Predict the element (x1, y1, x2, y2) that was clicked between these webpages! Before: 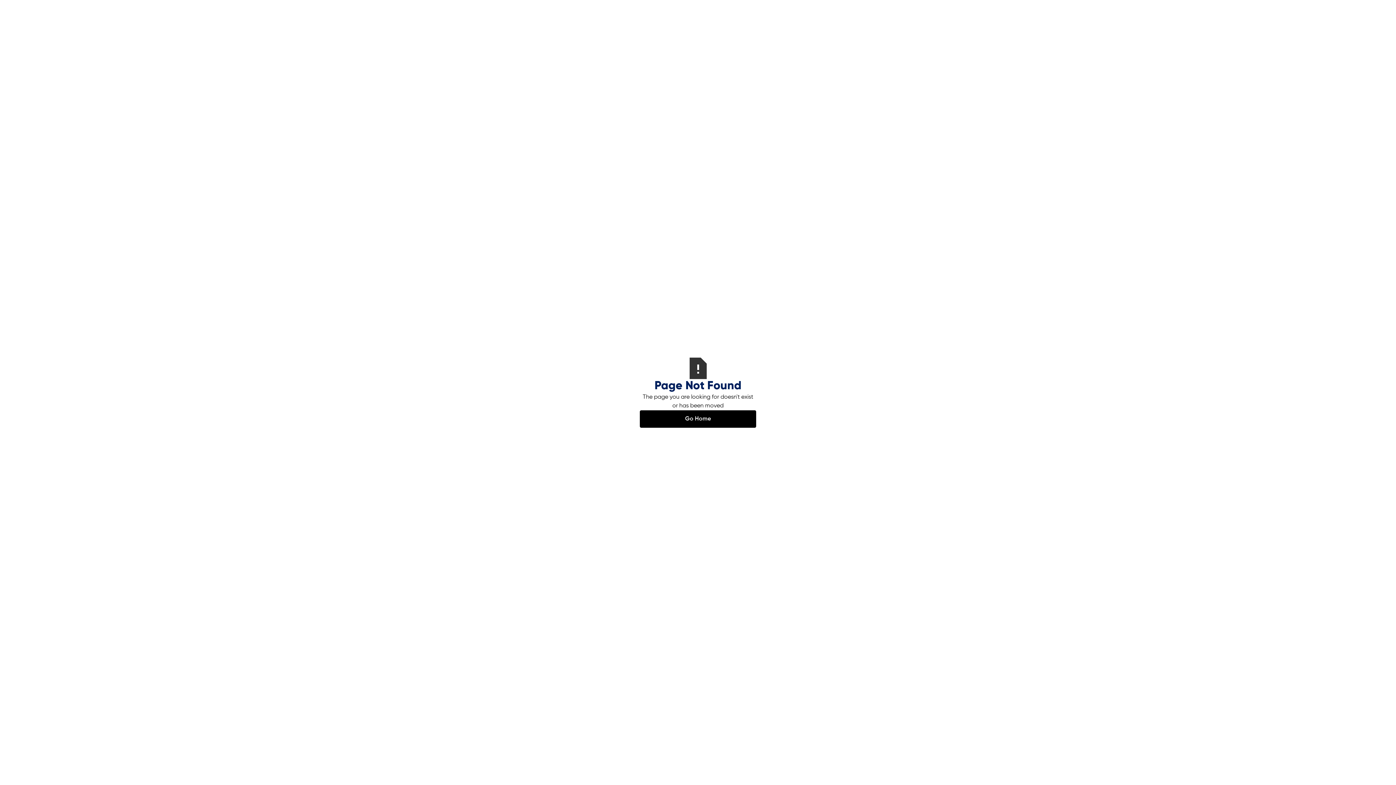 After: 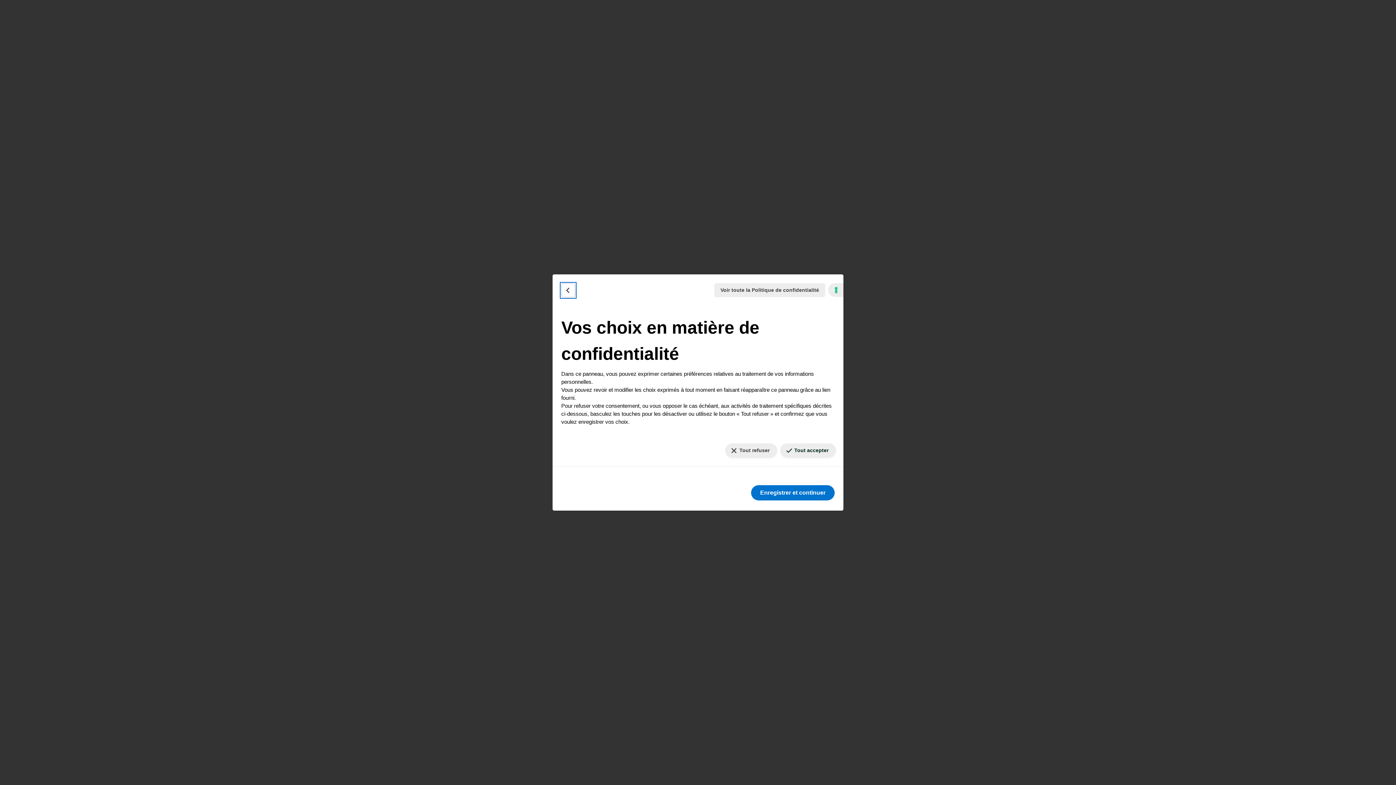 Action: label: Vos préférences en matière de consentement pour les technologies de suivi bbox: (1386, 778, 1390, 779)